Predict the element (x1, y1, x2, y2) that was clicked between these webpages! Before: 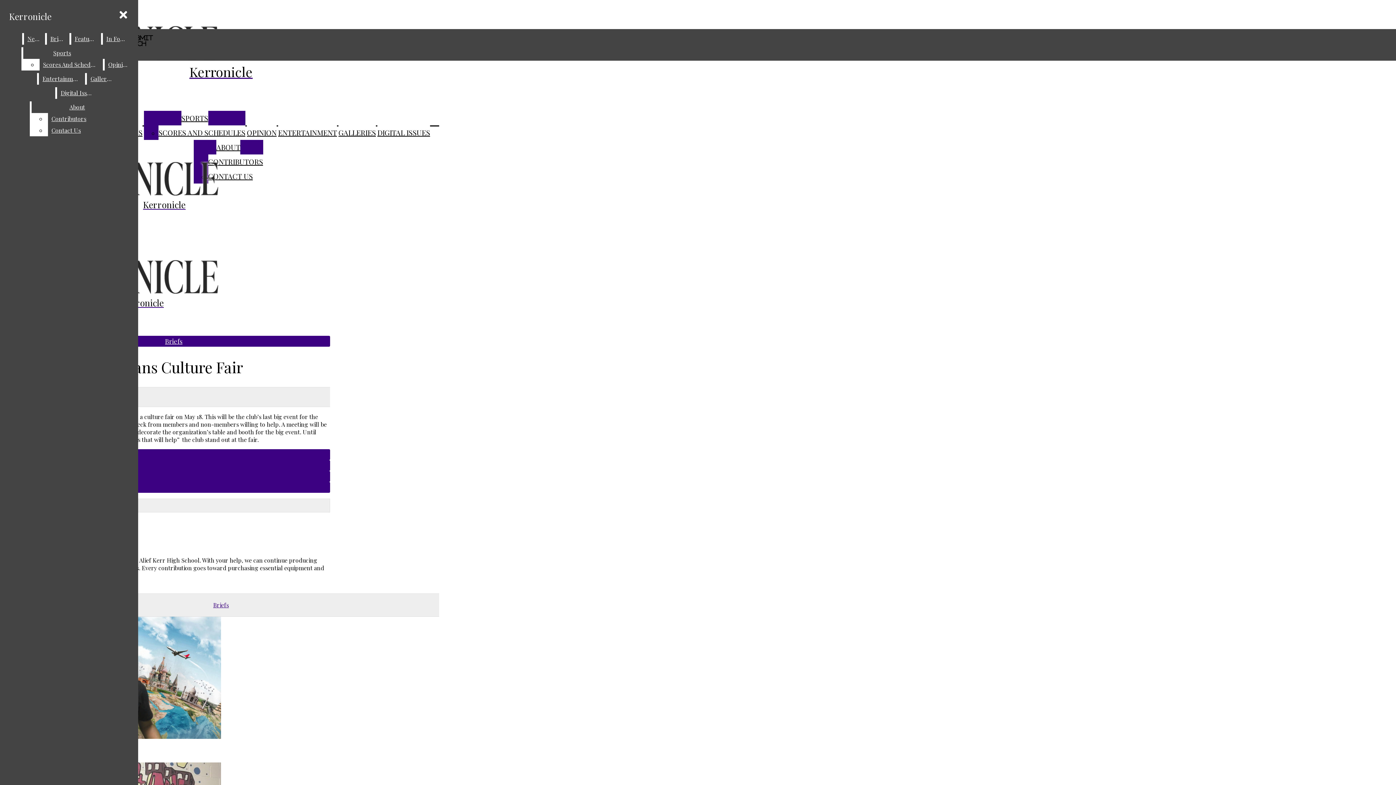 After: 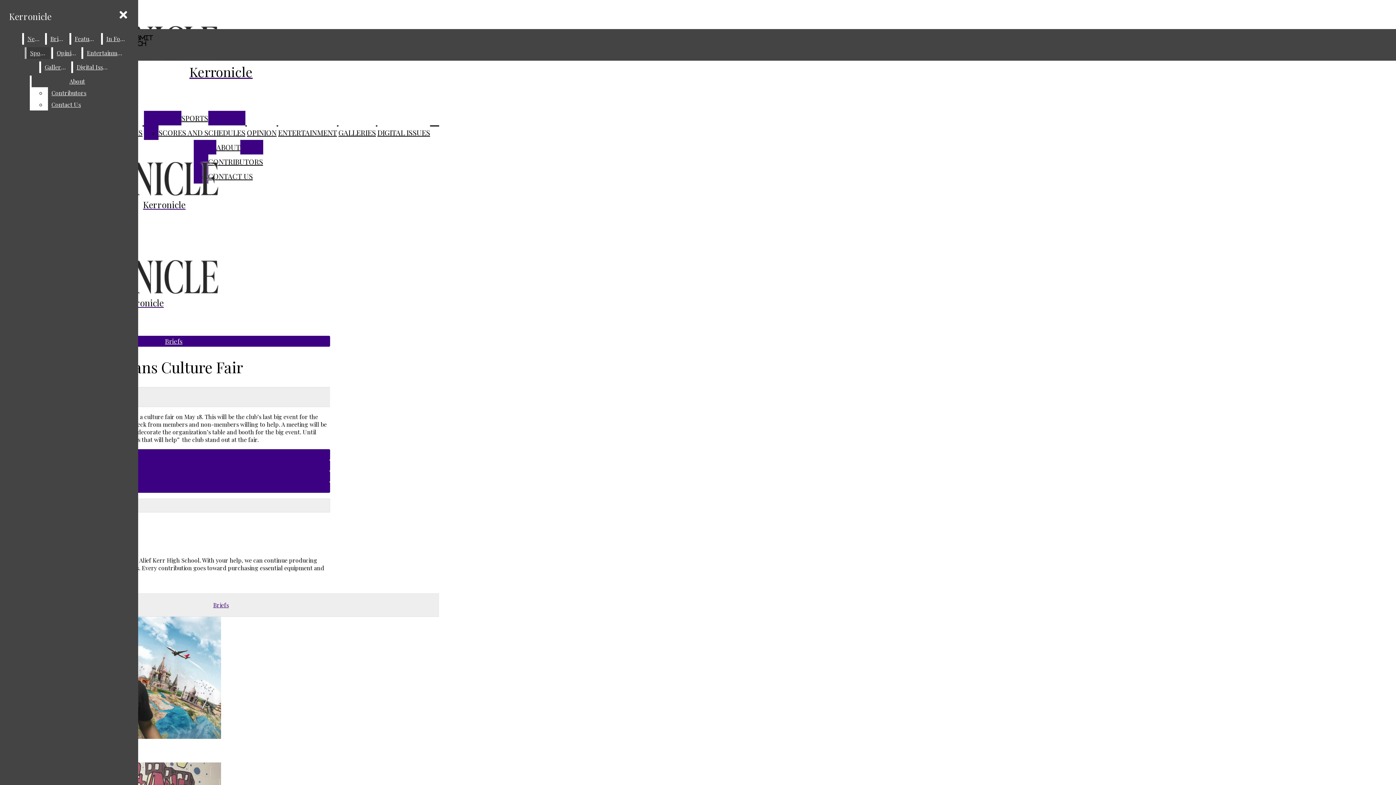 Action: label: Sports bbox: (23, 47, 101, 58)